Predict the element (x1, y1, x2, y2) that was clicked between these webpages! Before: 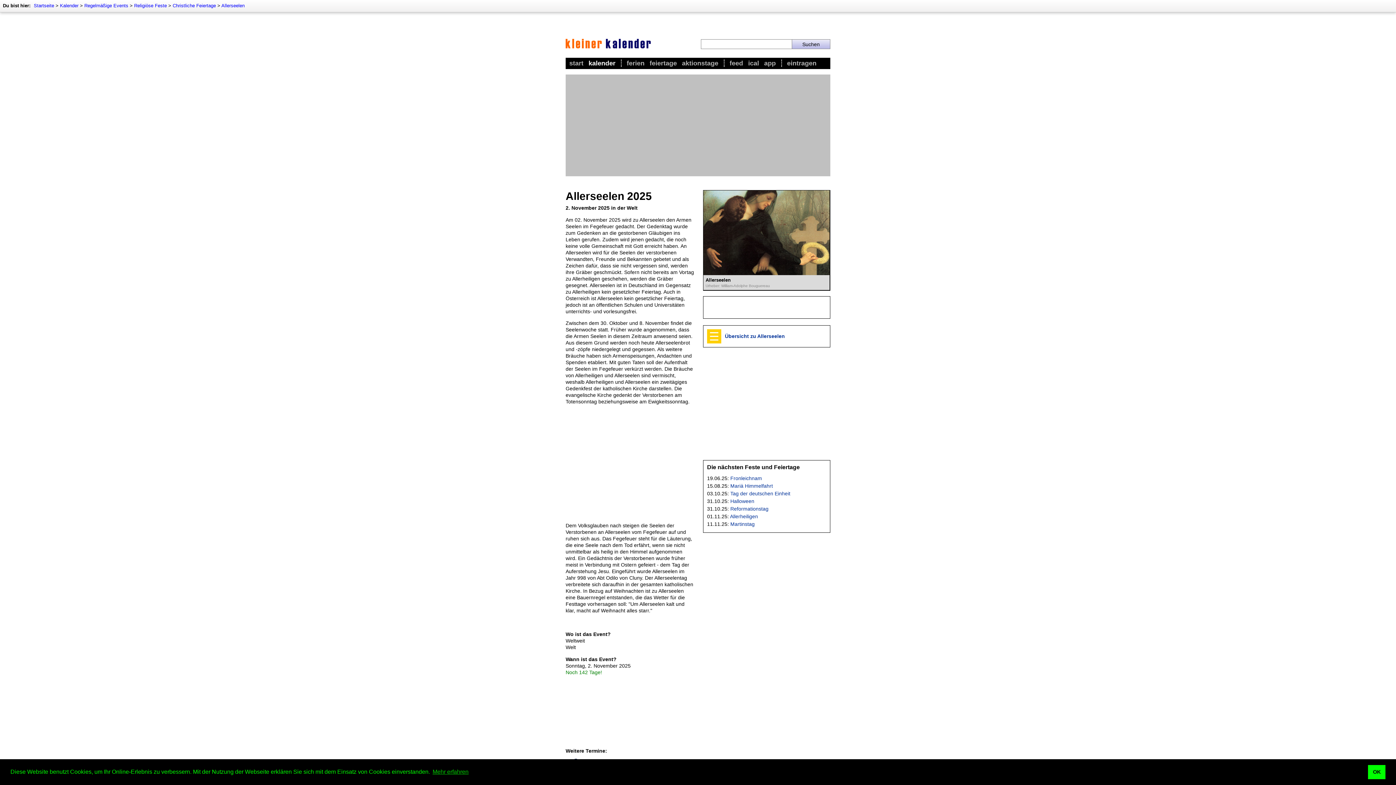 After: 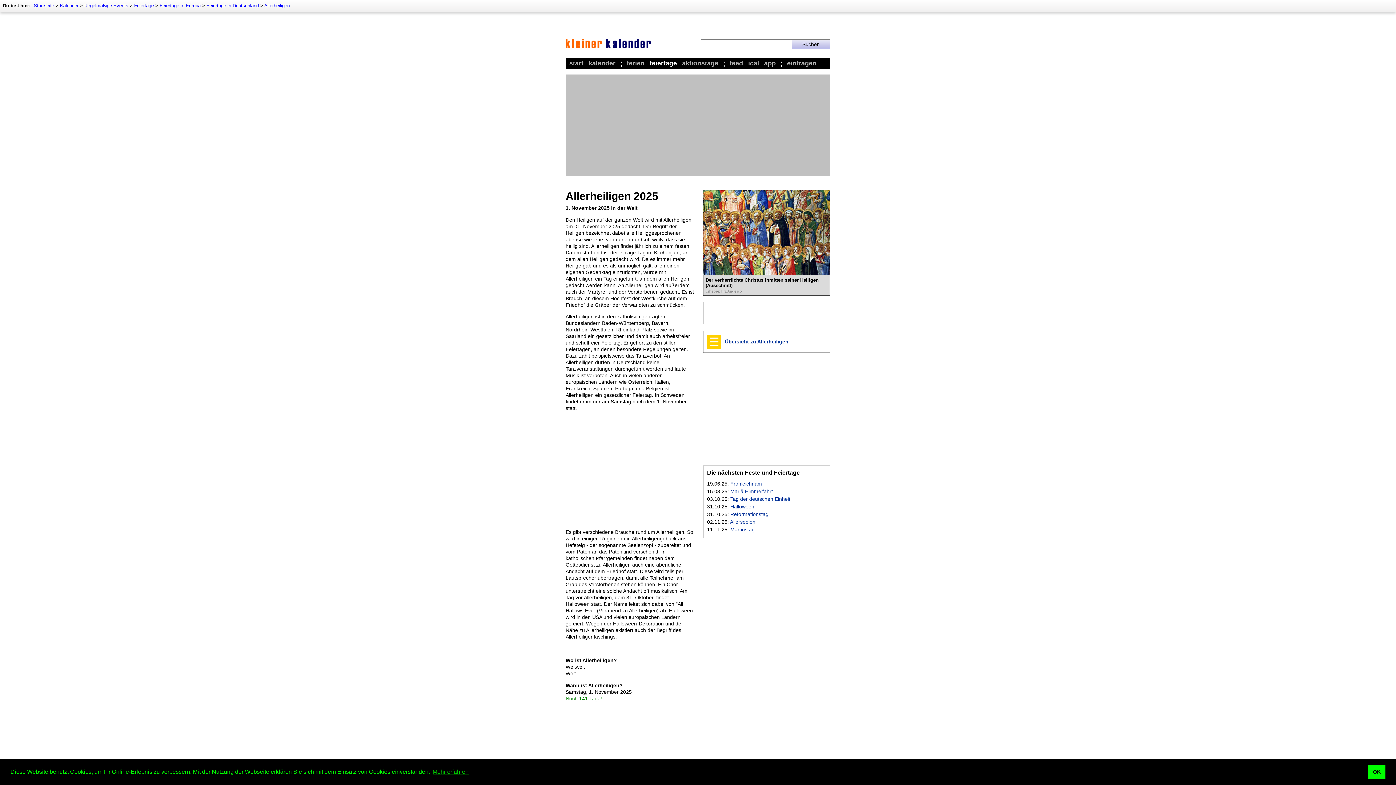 Action: label: Allerheiligen bbox: (730, 513, 758, 519)